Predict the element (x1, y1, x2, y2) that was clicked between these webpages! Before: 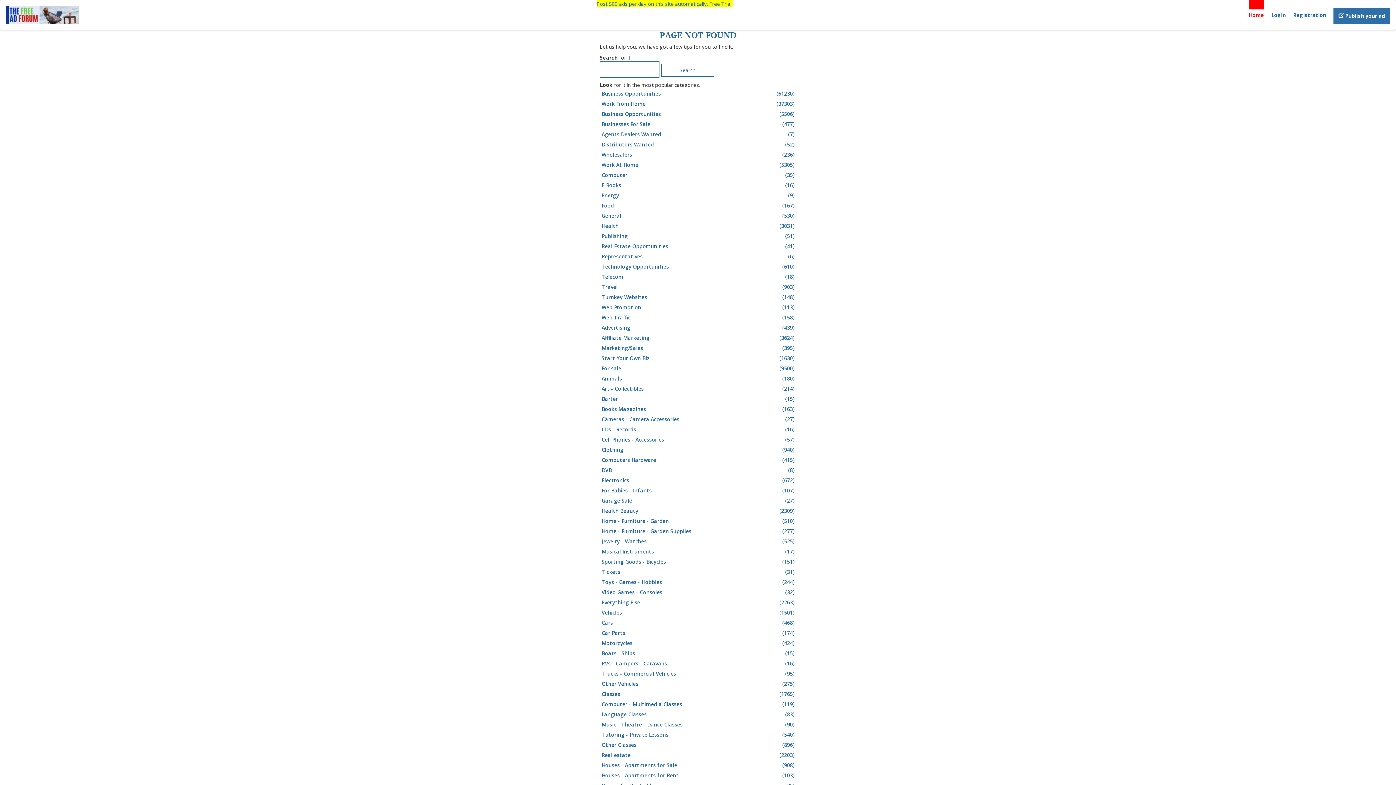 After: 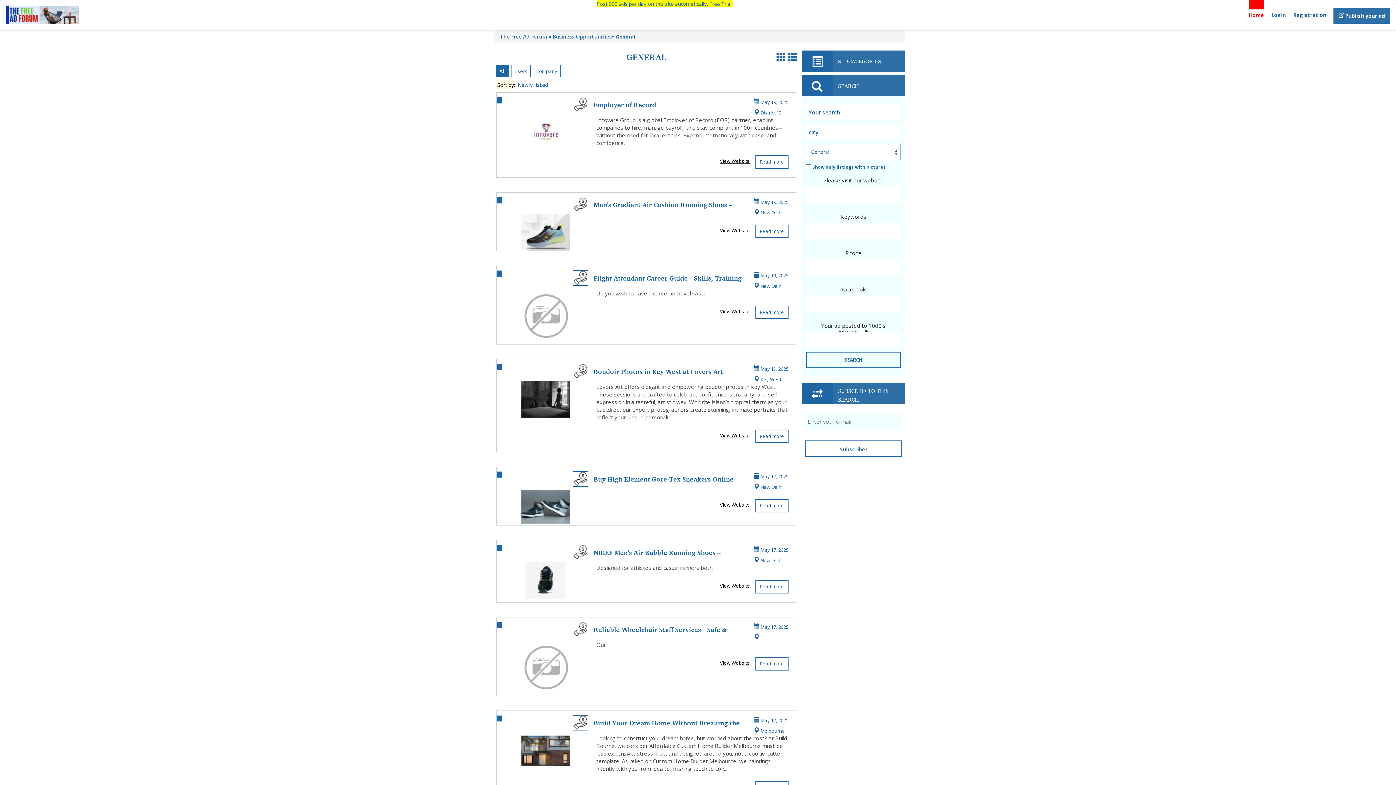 Action: bbox: (601, 210, 796, 221) label: General
(530)